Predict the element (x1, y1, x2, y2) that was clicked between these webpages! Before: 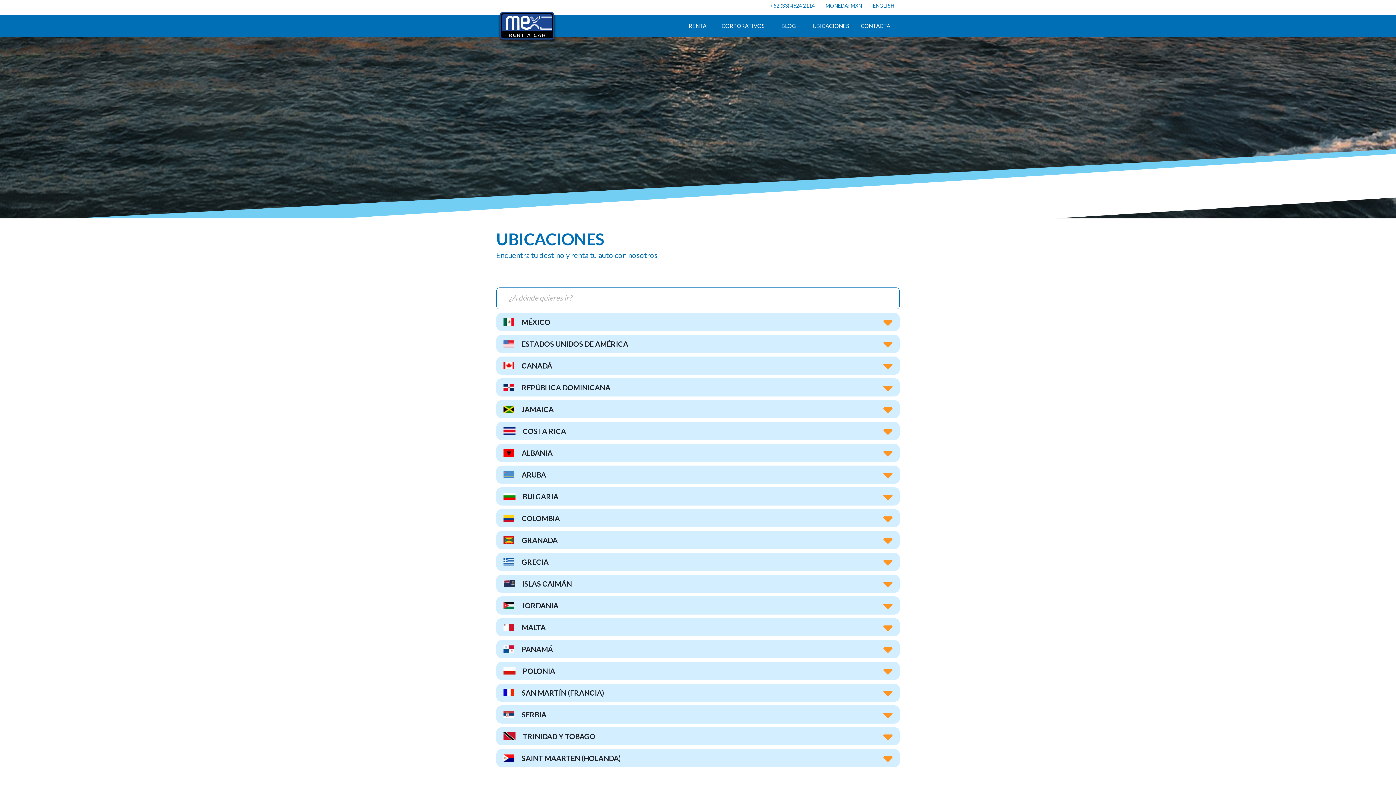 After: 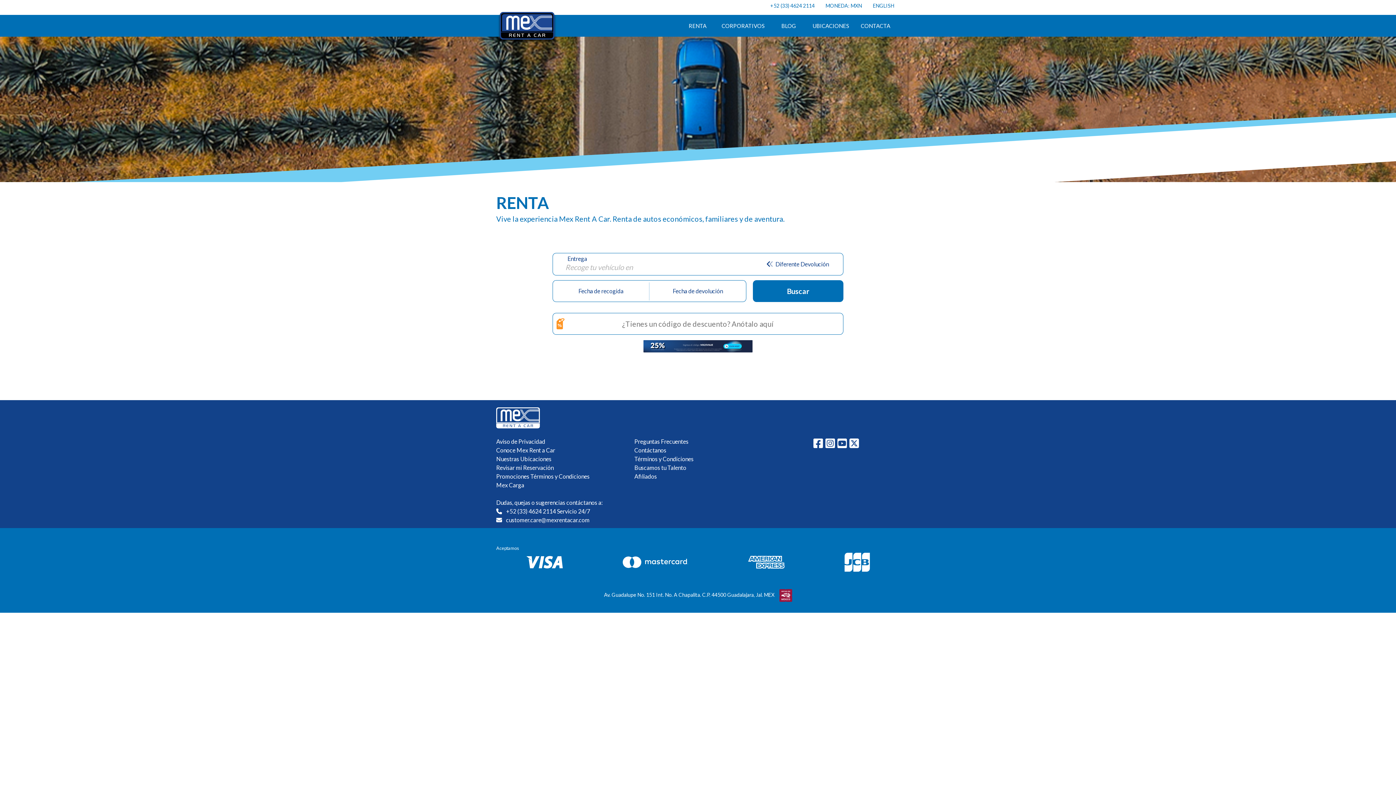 Action: bbox: (683, 20, 711, 31) label: RENTA